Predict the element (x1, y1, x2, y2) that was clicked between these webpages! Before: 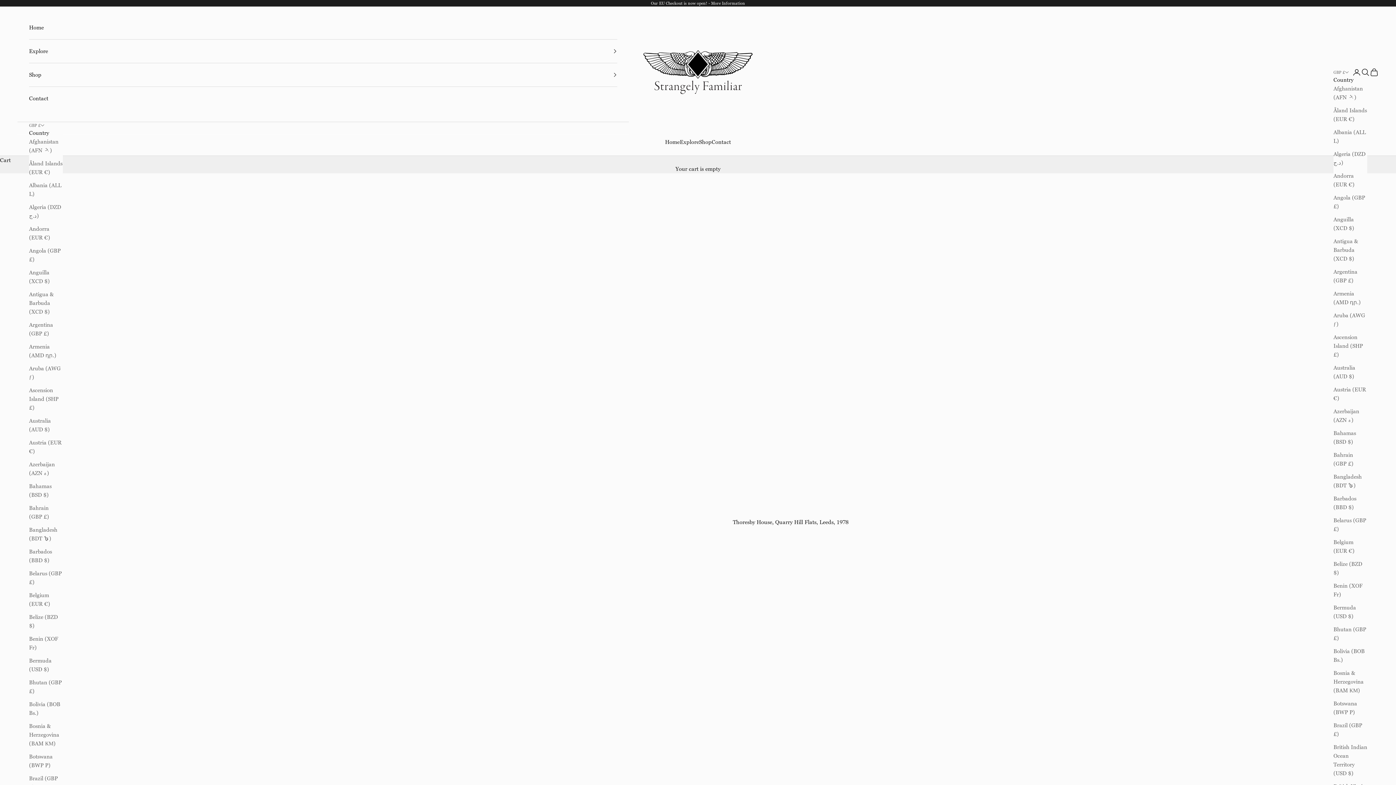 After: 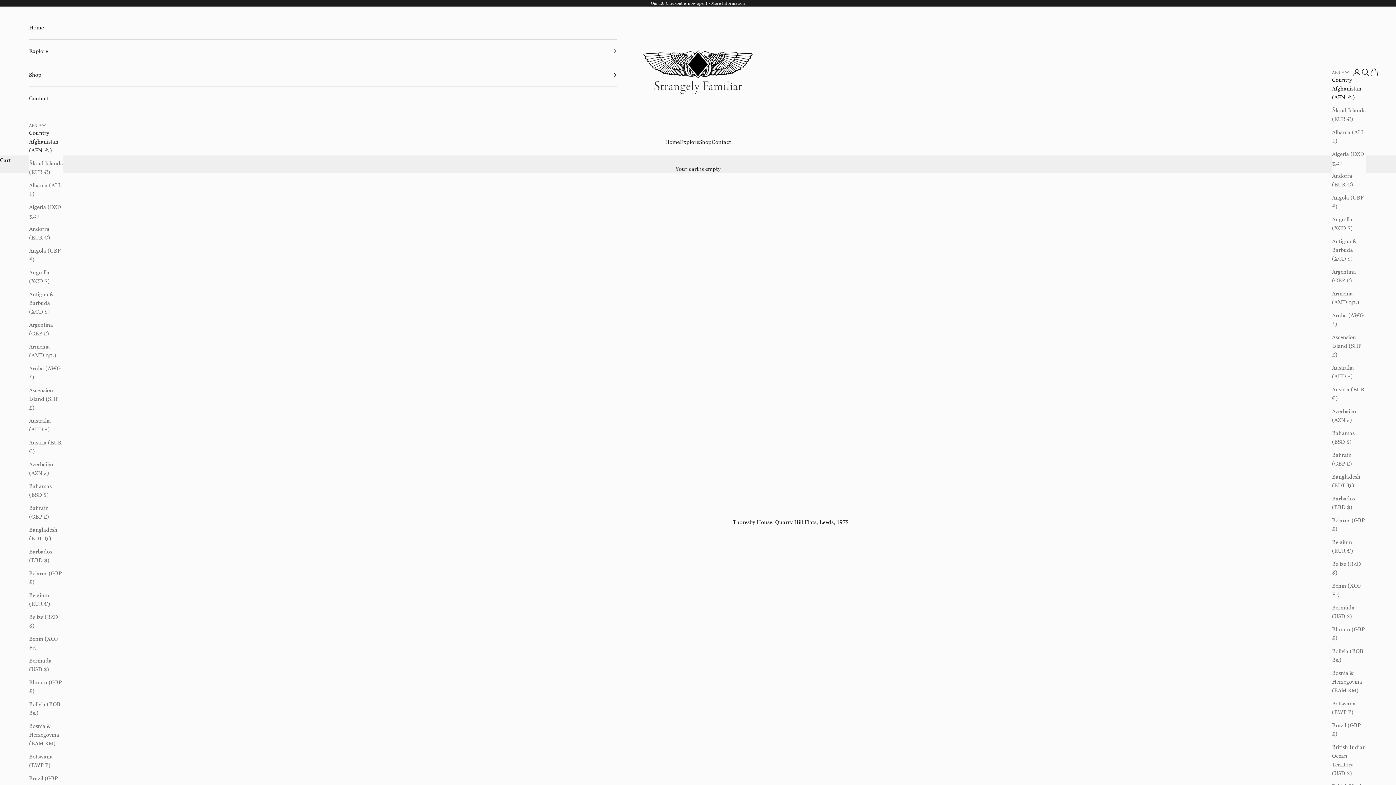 Action: bbox: (1333, 84, 1367, 101) label: Afghanistan (AFN ؋)